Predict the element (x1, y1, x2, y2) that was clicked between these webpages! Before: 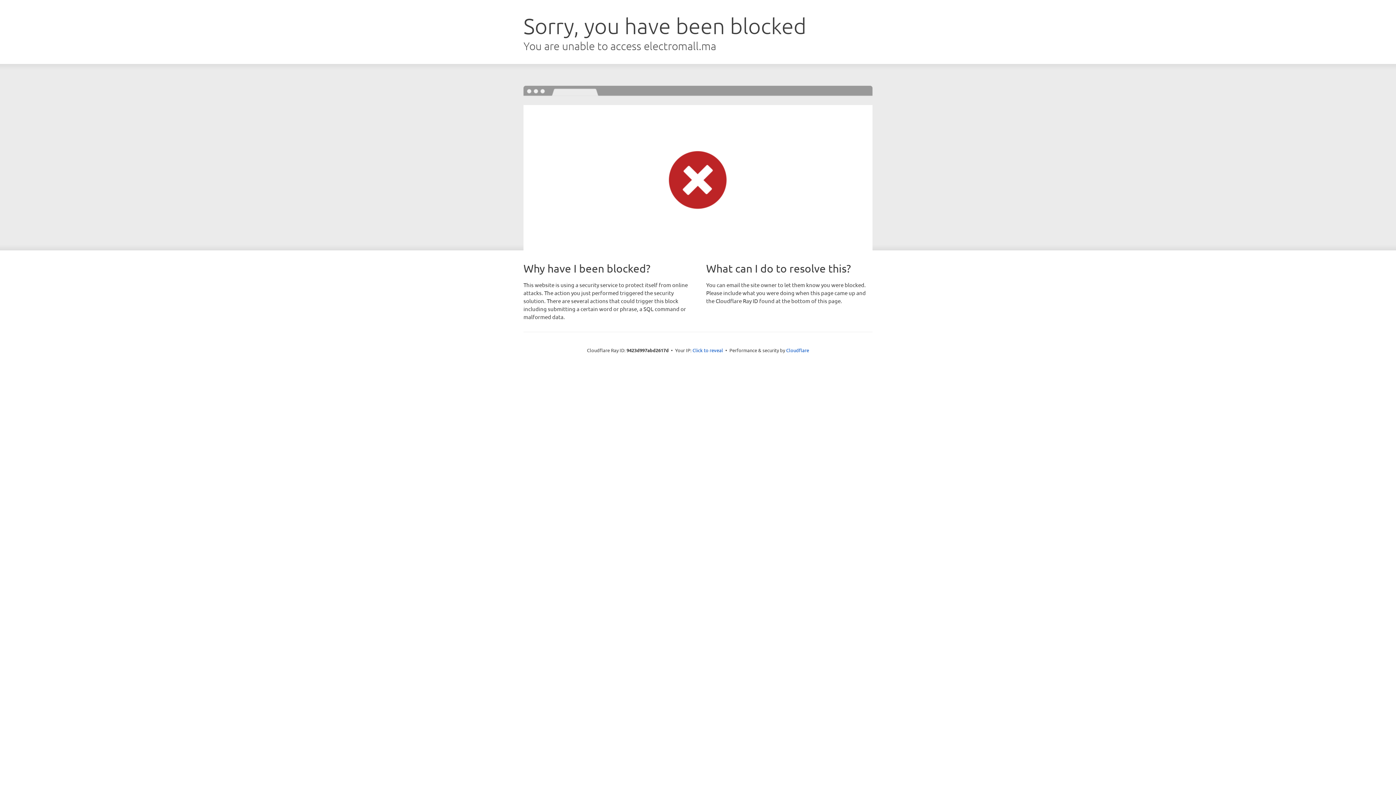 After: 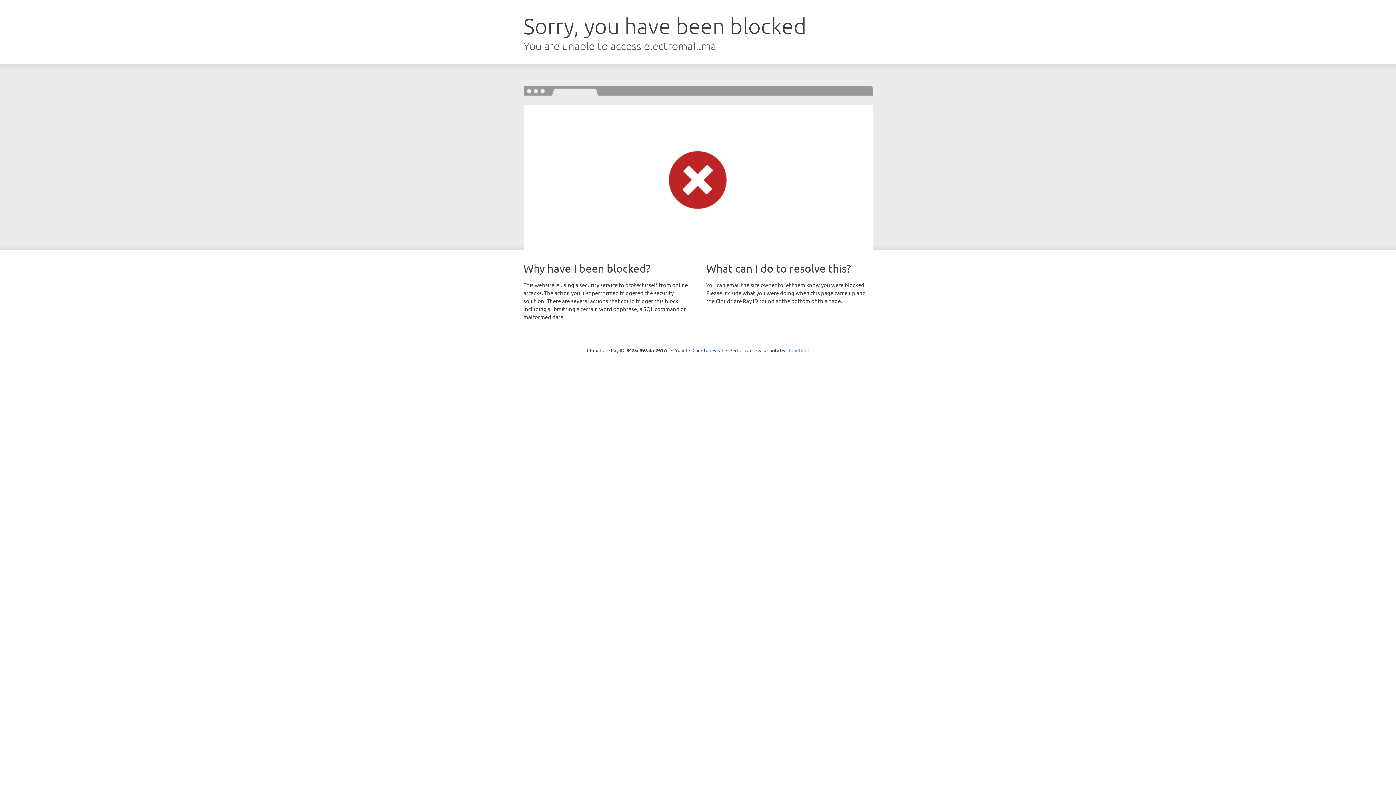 Action: label: Cloudflare bbox: (786, 347, 809, 353)